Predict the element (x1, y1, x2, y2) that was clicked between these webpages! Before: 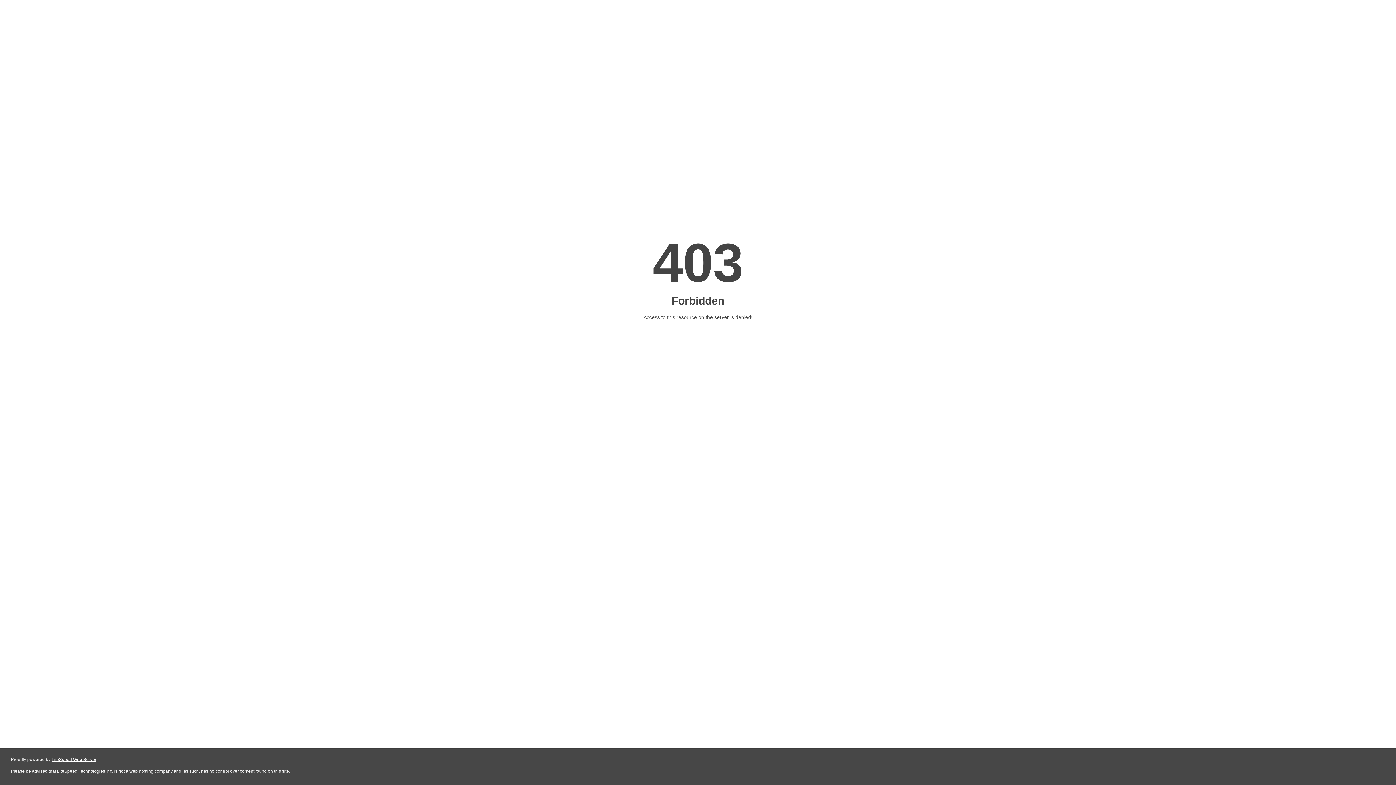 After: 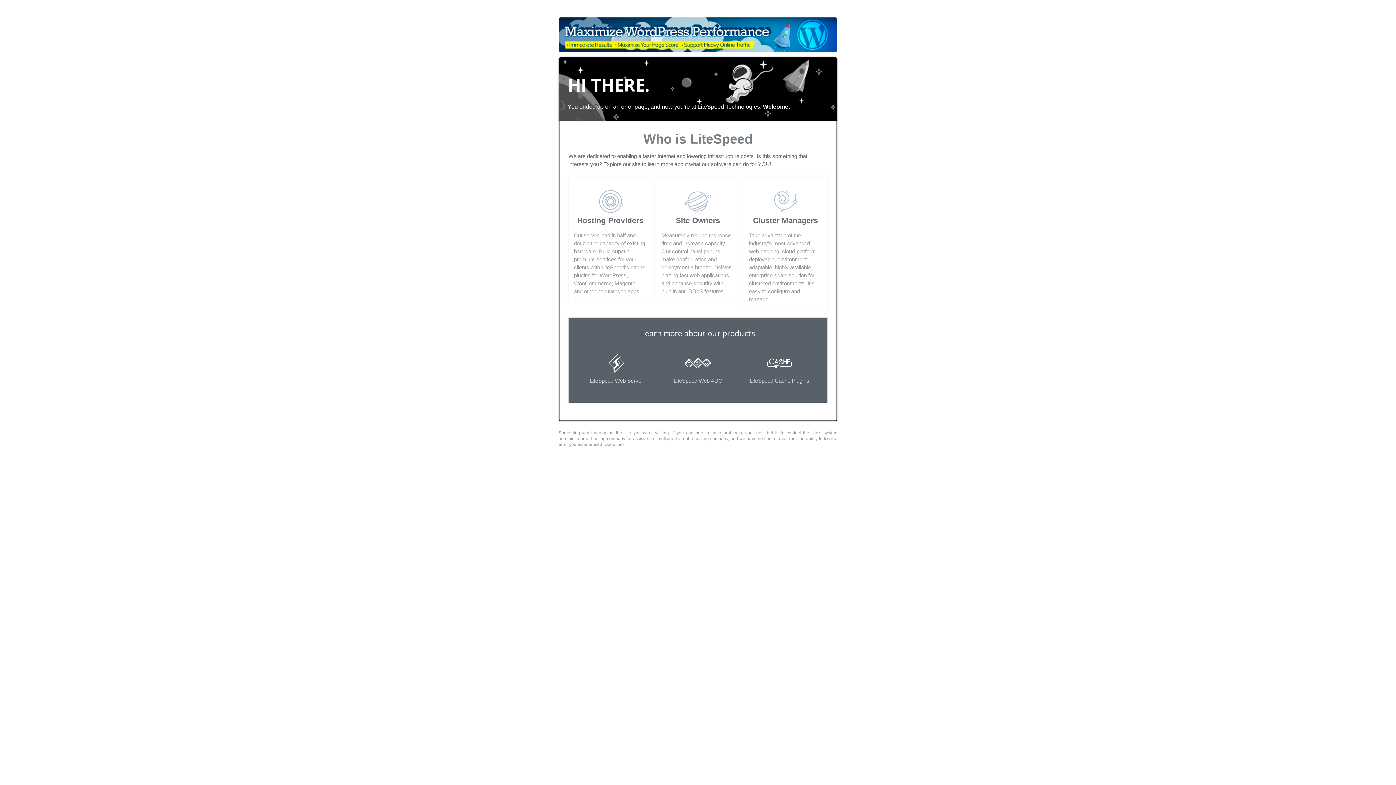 Action: bbox: (51, 757, 96, 762) label: LiteSpeed Web Server